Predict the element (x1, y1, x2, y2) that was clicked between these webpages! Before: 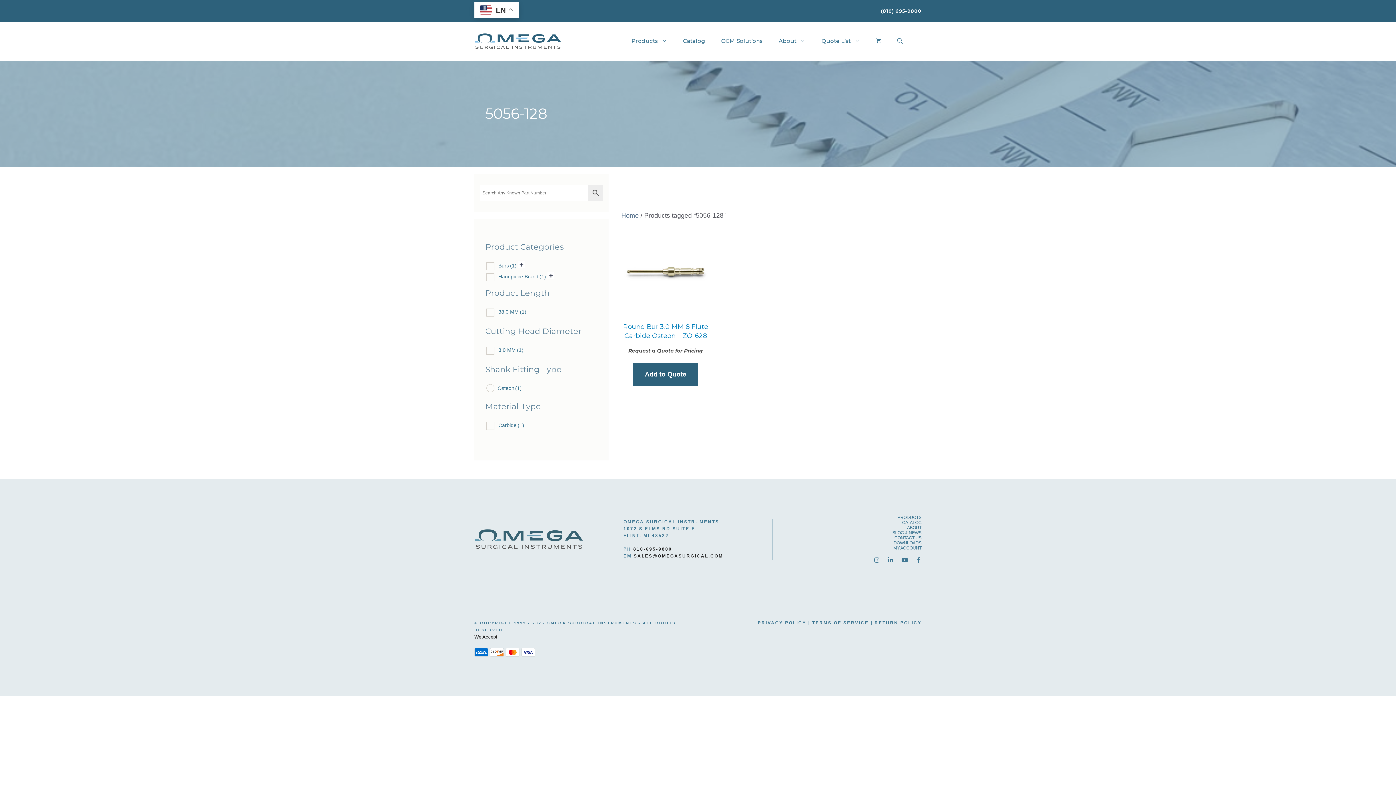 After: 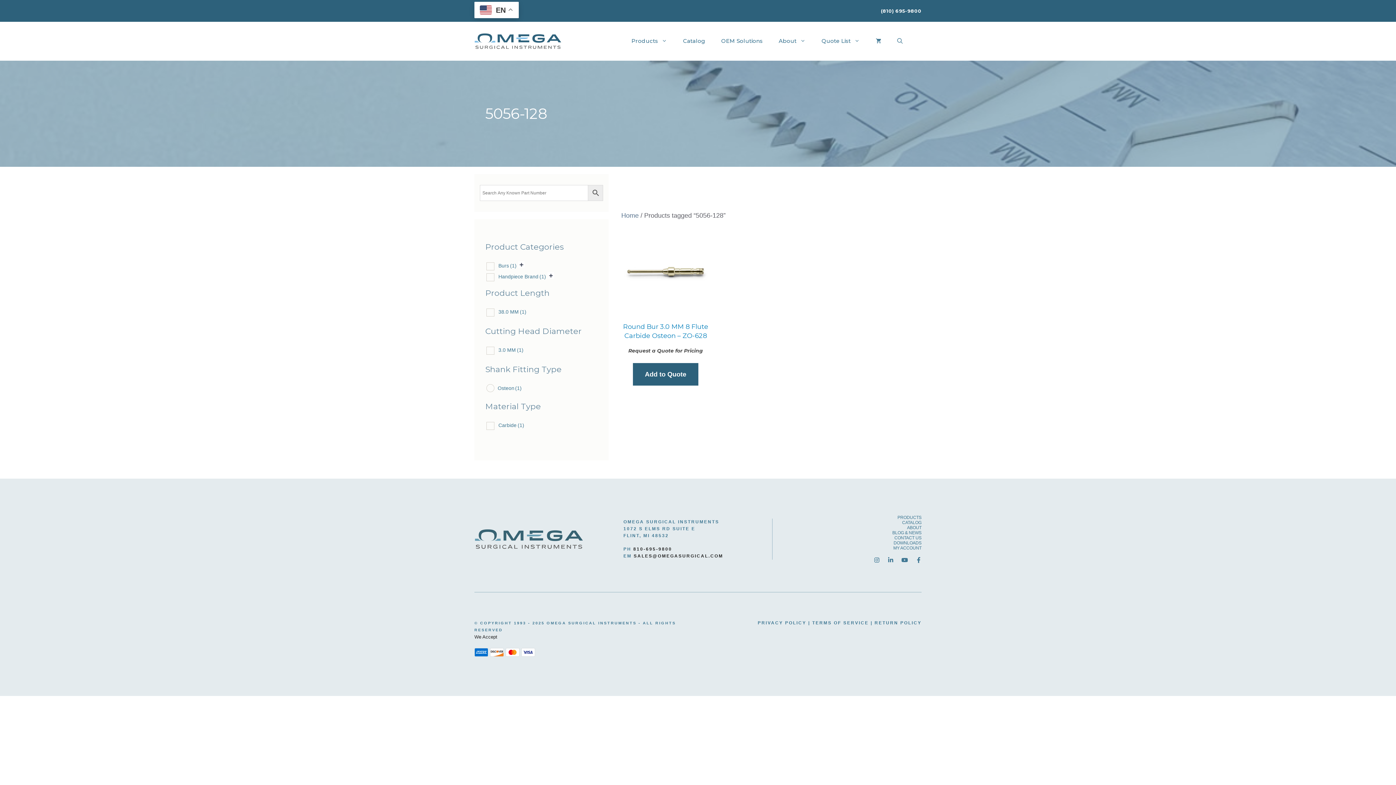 Action: label: 810-695-9800 bbox: (633, 546, 672, 551)